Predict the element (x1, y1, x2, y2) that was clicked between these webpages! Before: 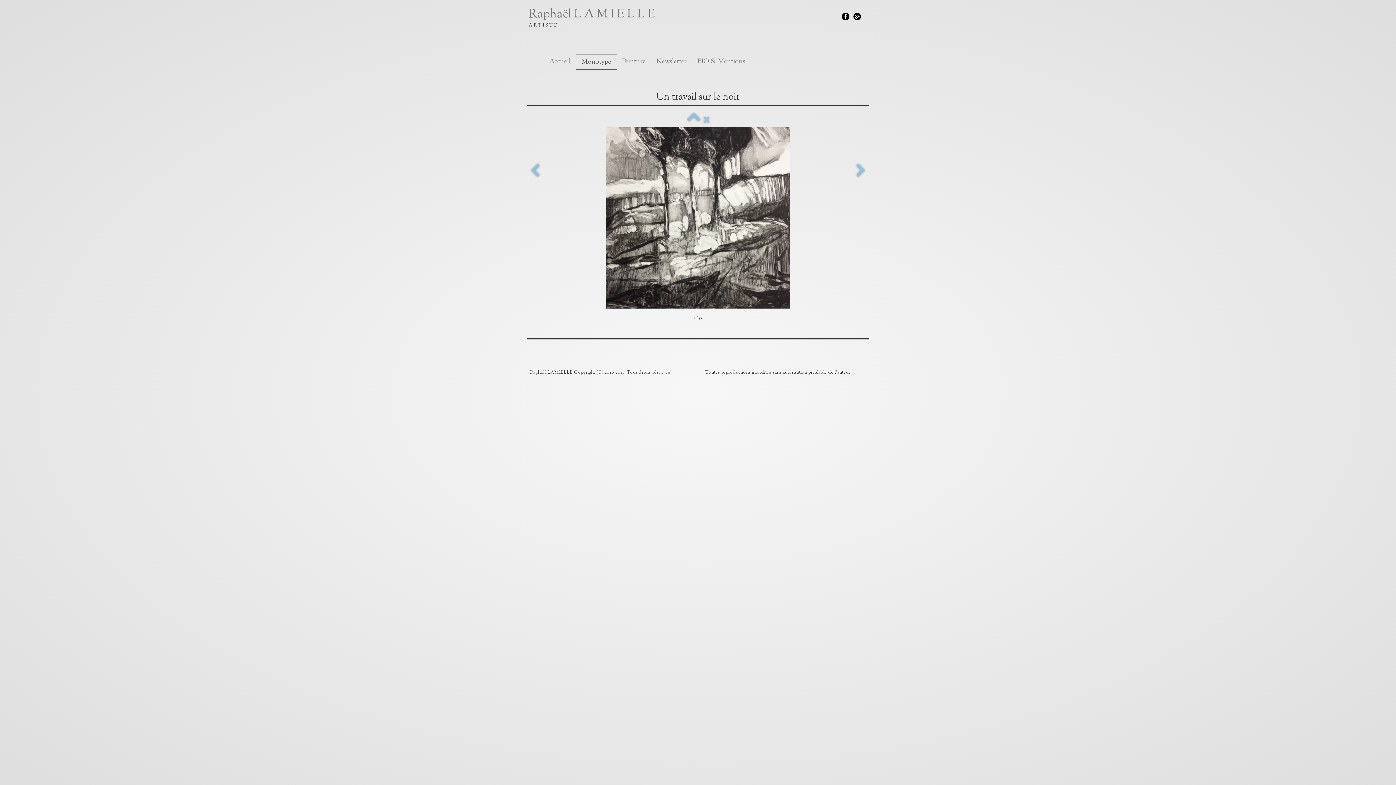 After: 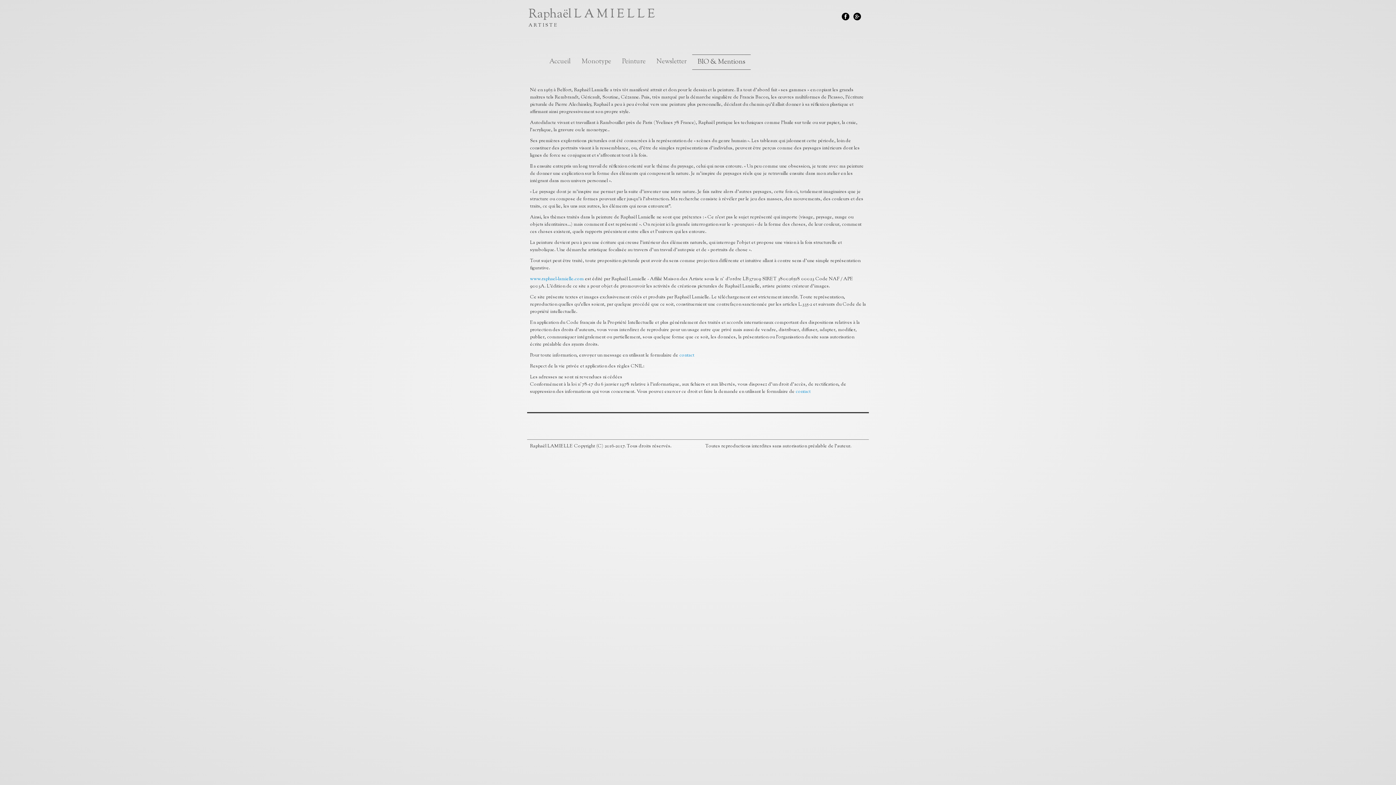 Action: label: BIO & Mentions bbox: (692, 54, 750, 69)